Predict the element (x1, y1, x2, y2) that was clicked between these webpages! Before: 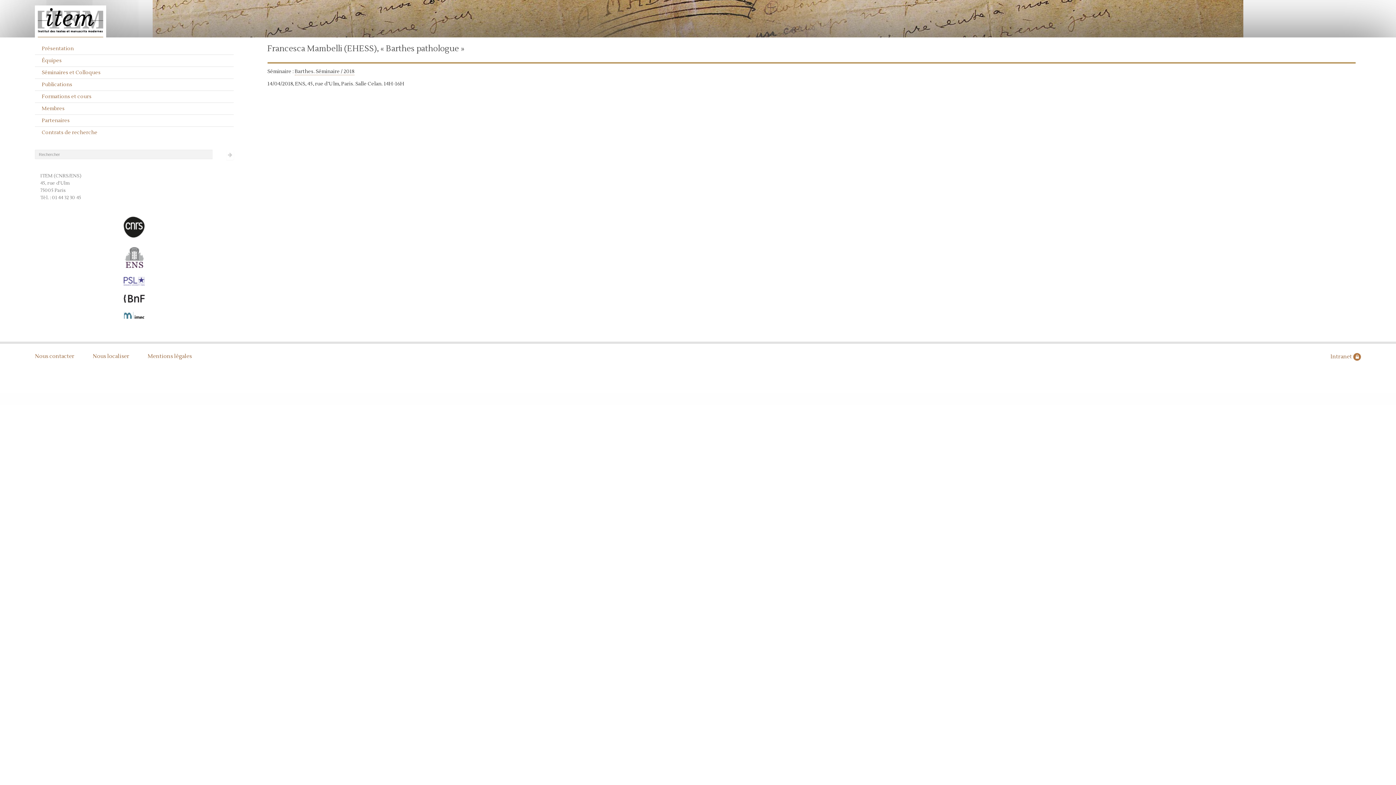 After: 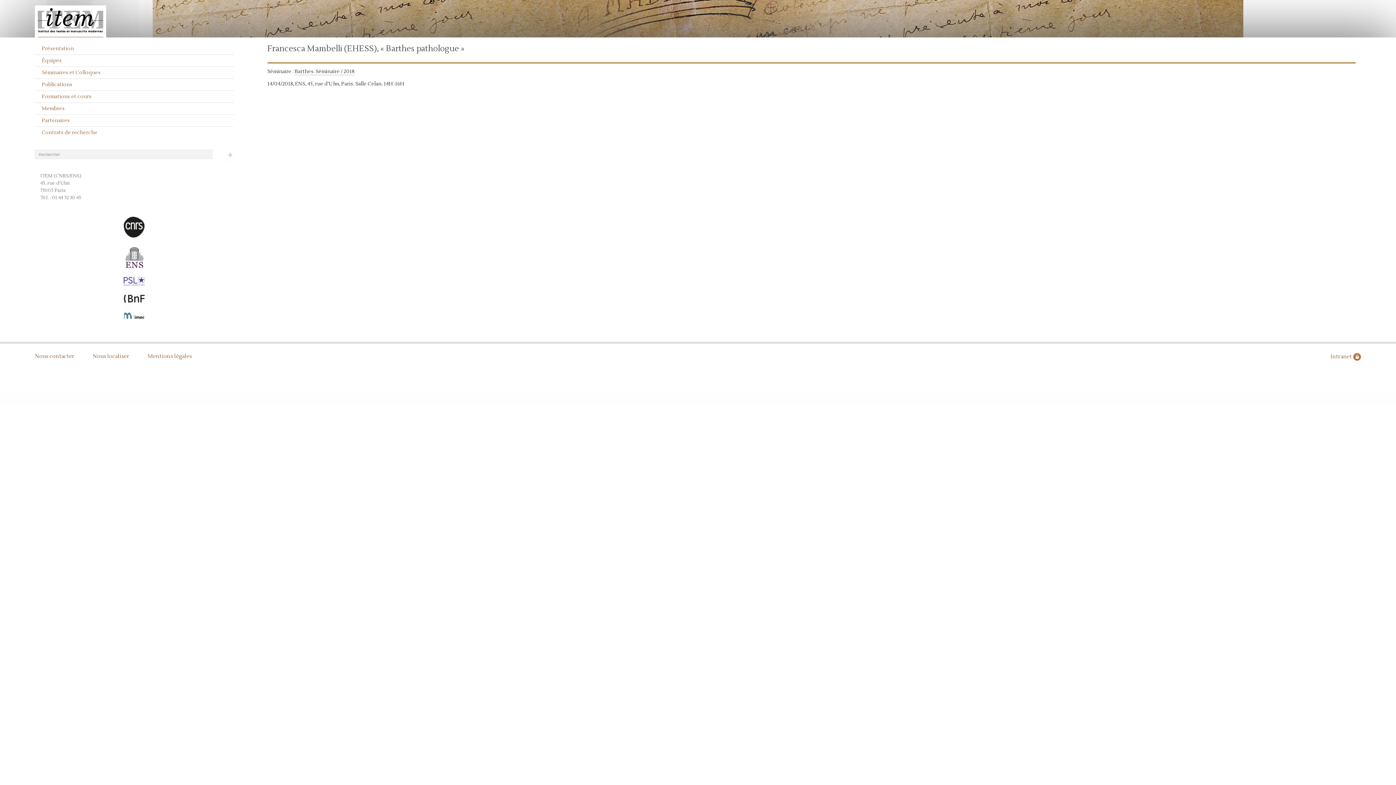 Action: bbox: (34, 247, 233, 268)